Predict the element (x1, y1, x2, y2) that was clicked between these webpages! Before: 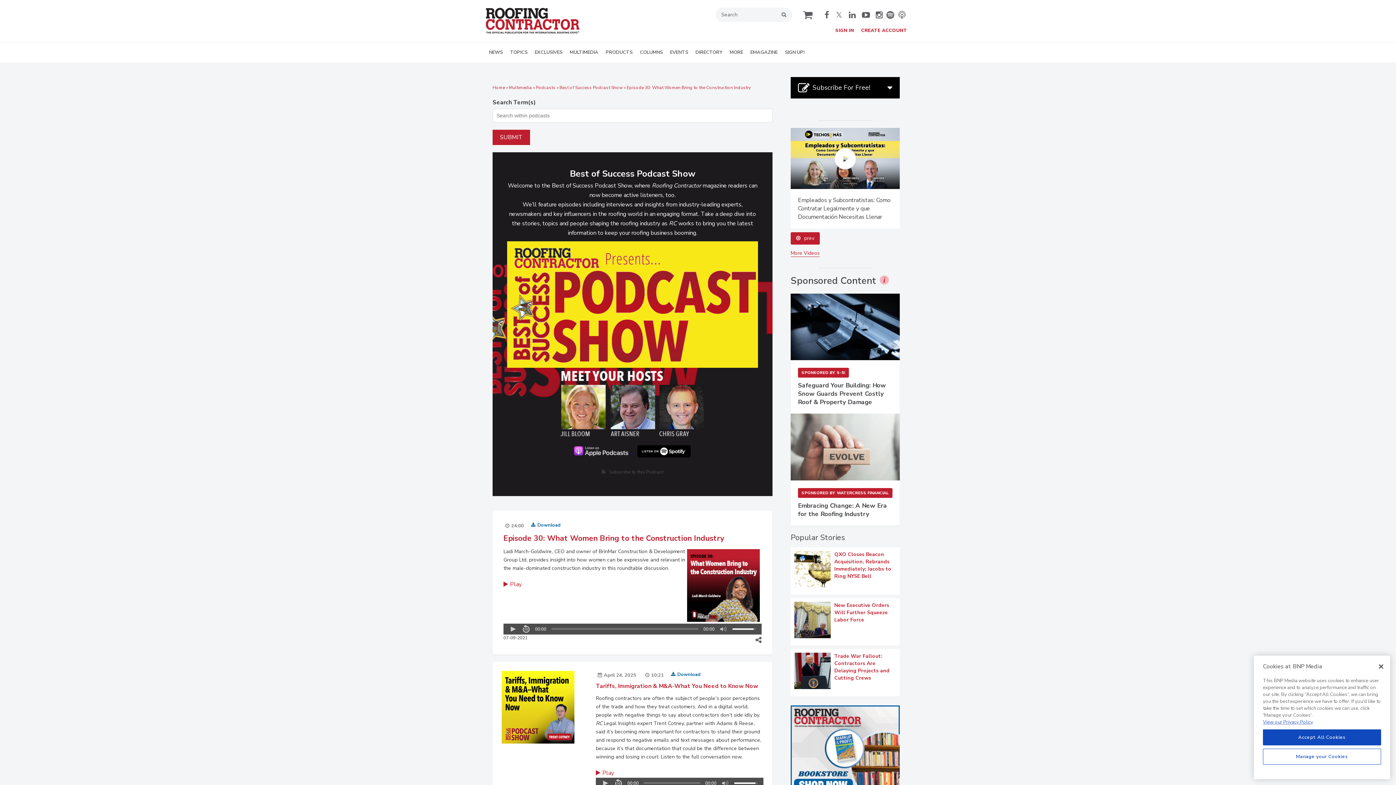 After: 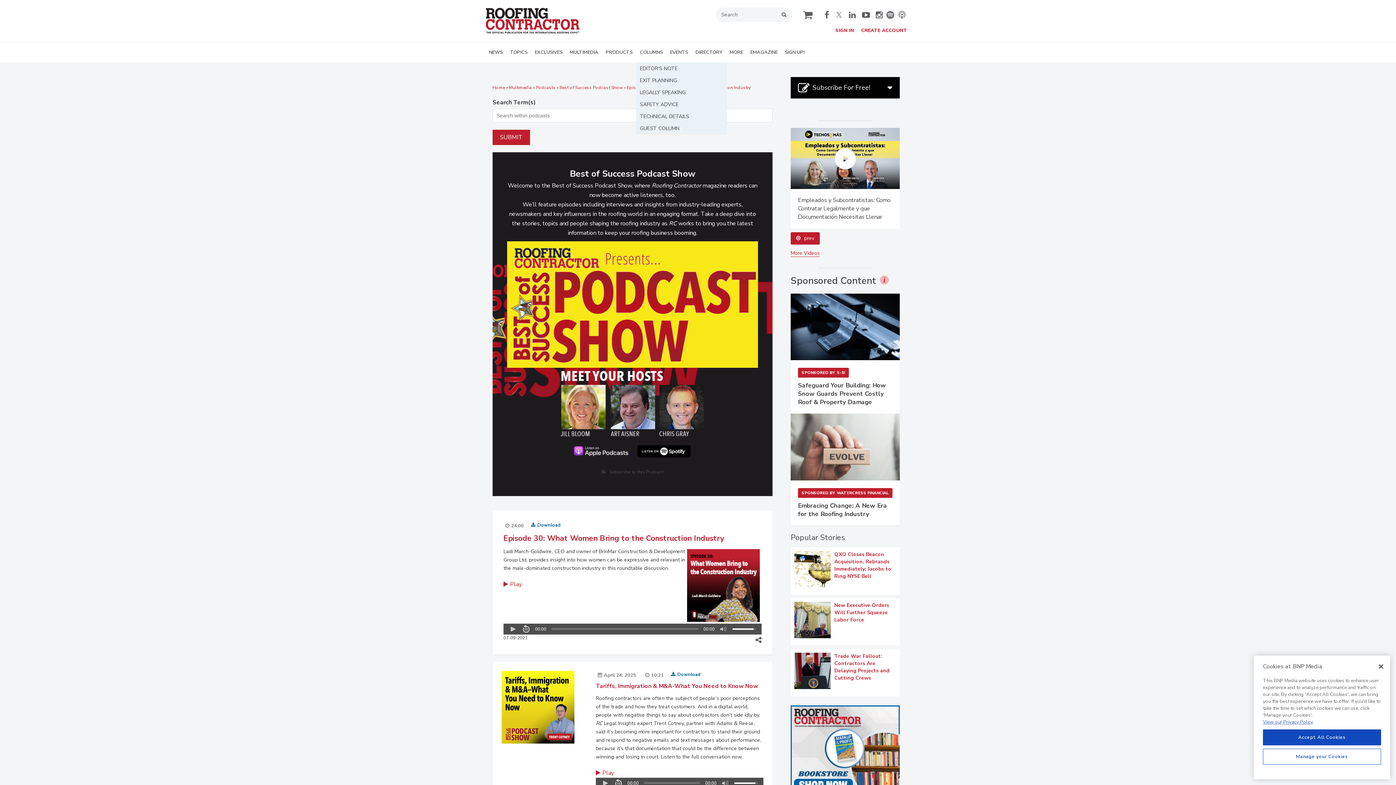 Action: label: COLUMNS bbox: (636, 42, 666, 62)